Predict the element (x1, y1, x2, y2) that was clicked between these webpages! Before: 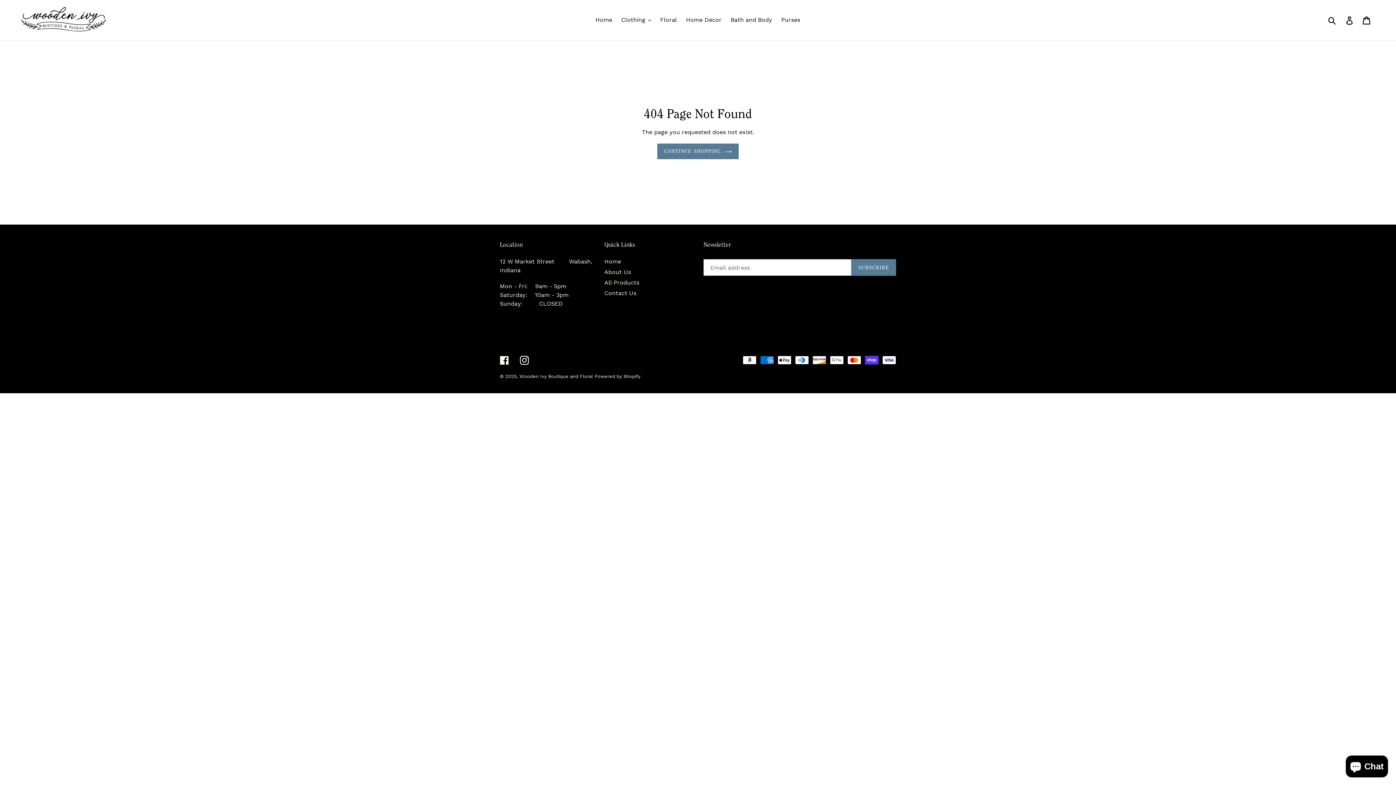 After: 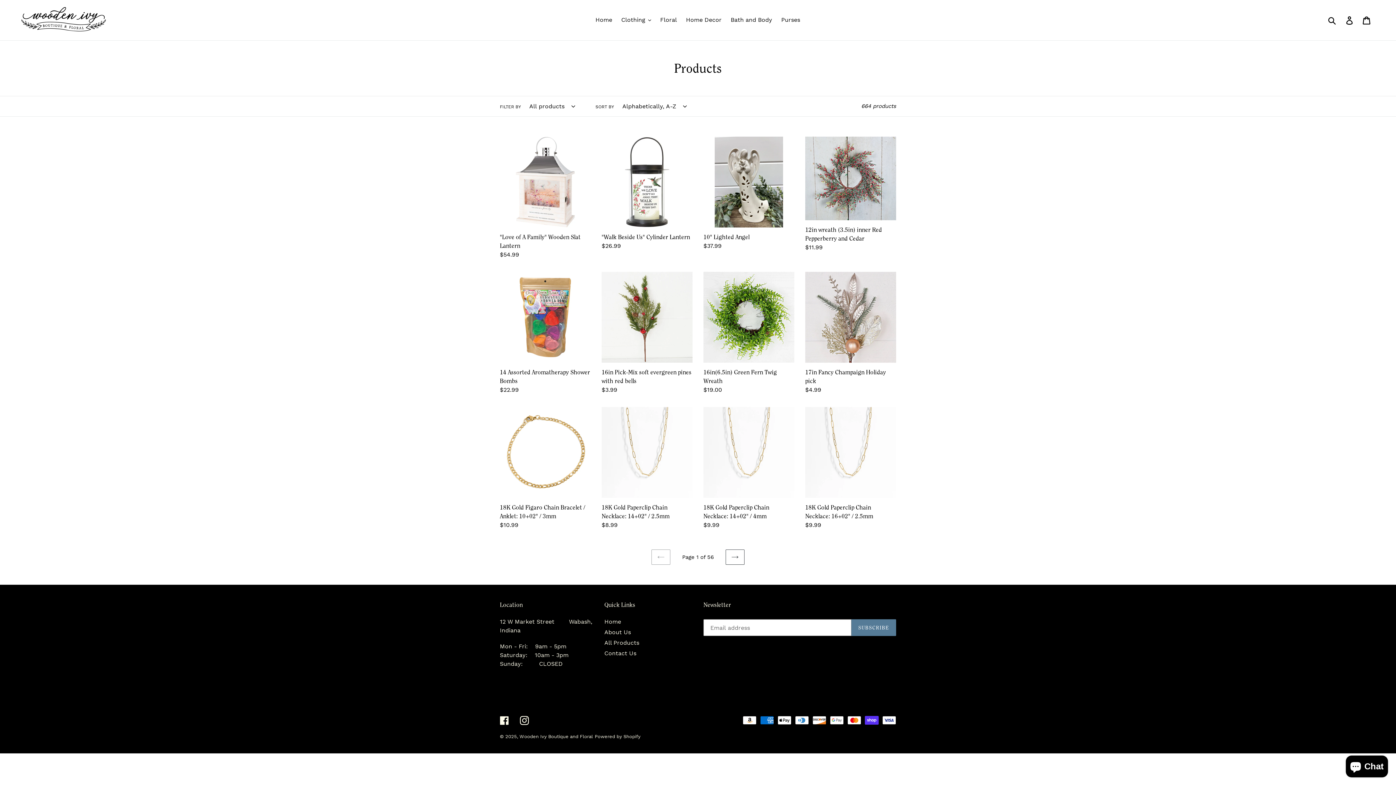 Action: bbox: (604, 279, 639, 286) label: All Products